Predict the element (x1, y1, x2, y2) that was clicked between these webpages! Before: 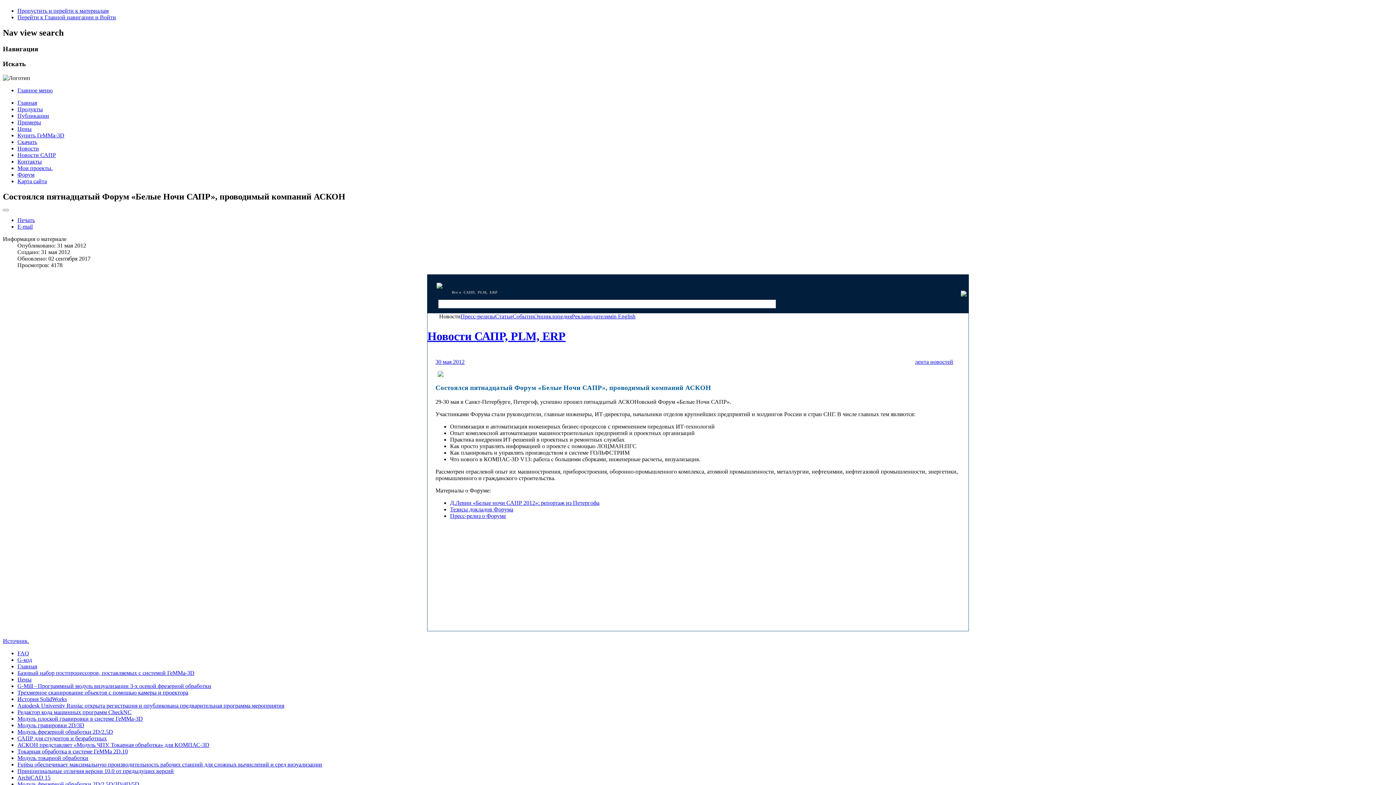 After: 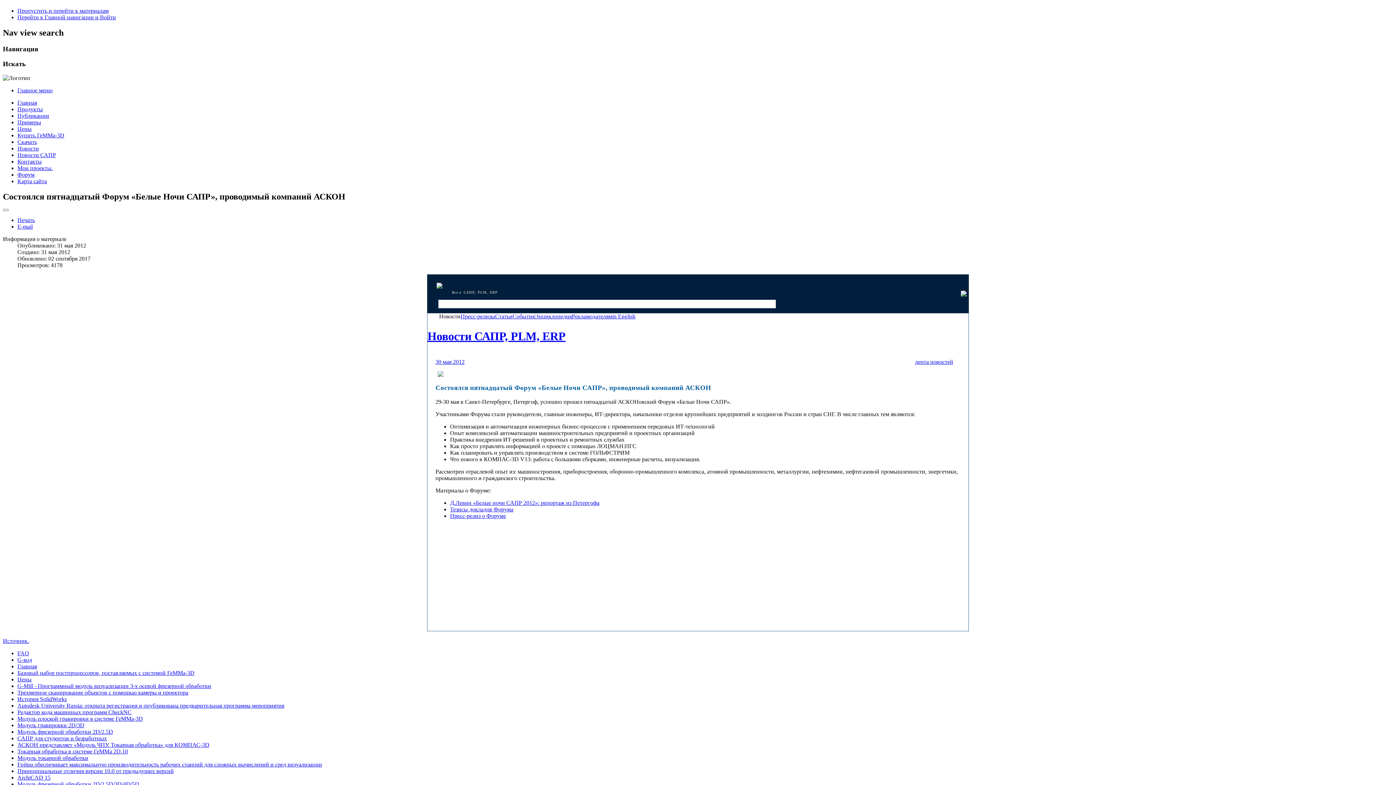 Action: bbox: (435, 372, 445, 378)